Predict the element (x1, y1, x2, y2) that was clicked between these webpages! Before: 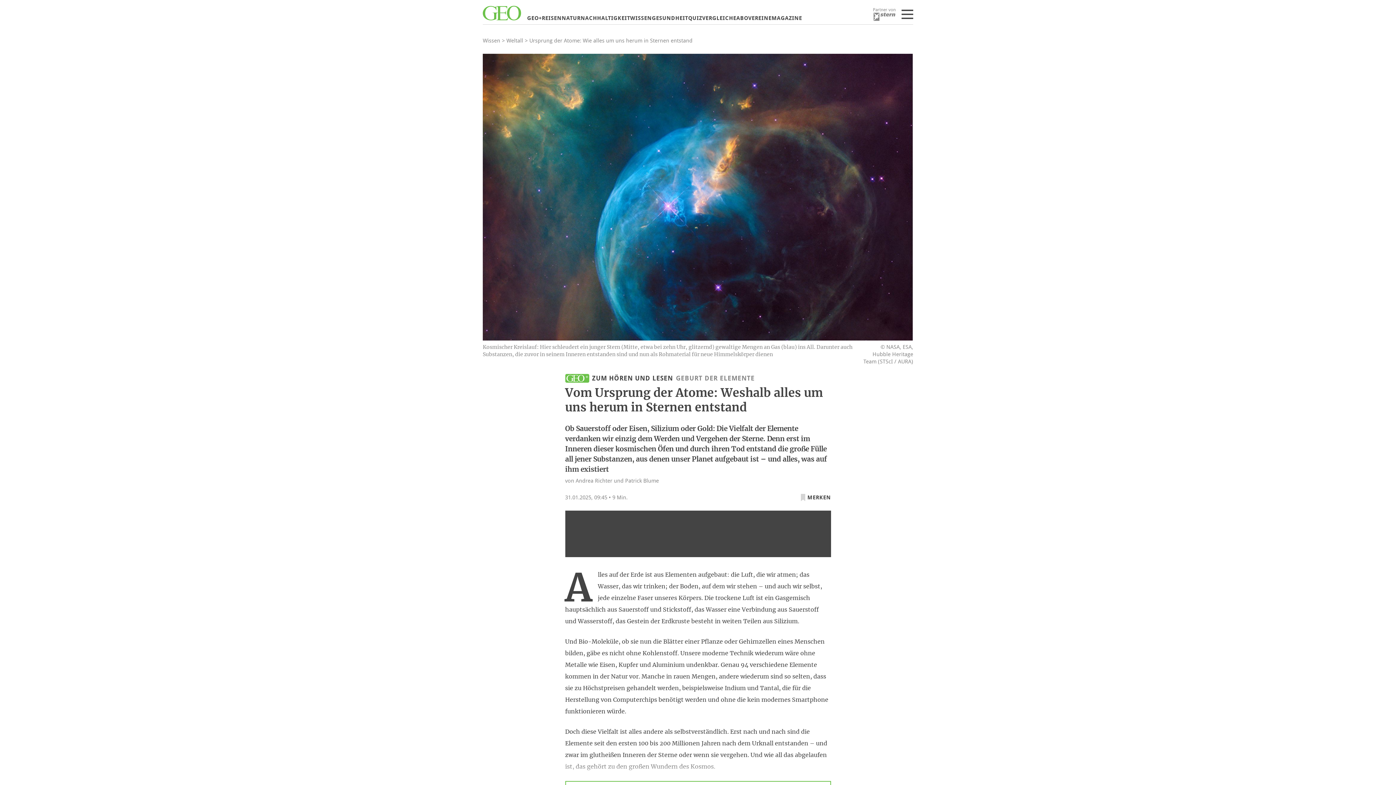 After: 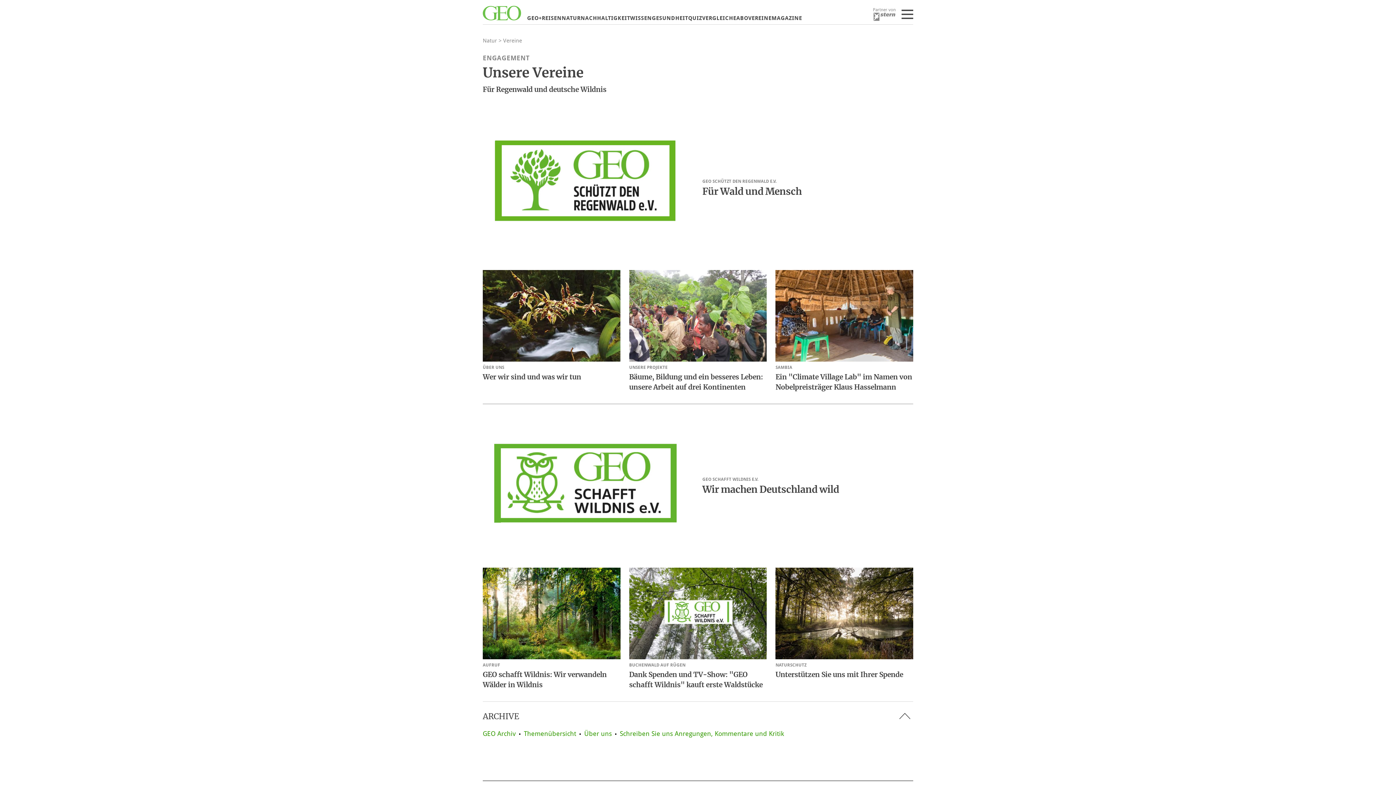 Action: label: VEREINE bbox: (748, 14, 771, 21)